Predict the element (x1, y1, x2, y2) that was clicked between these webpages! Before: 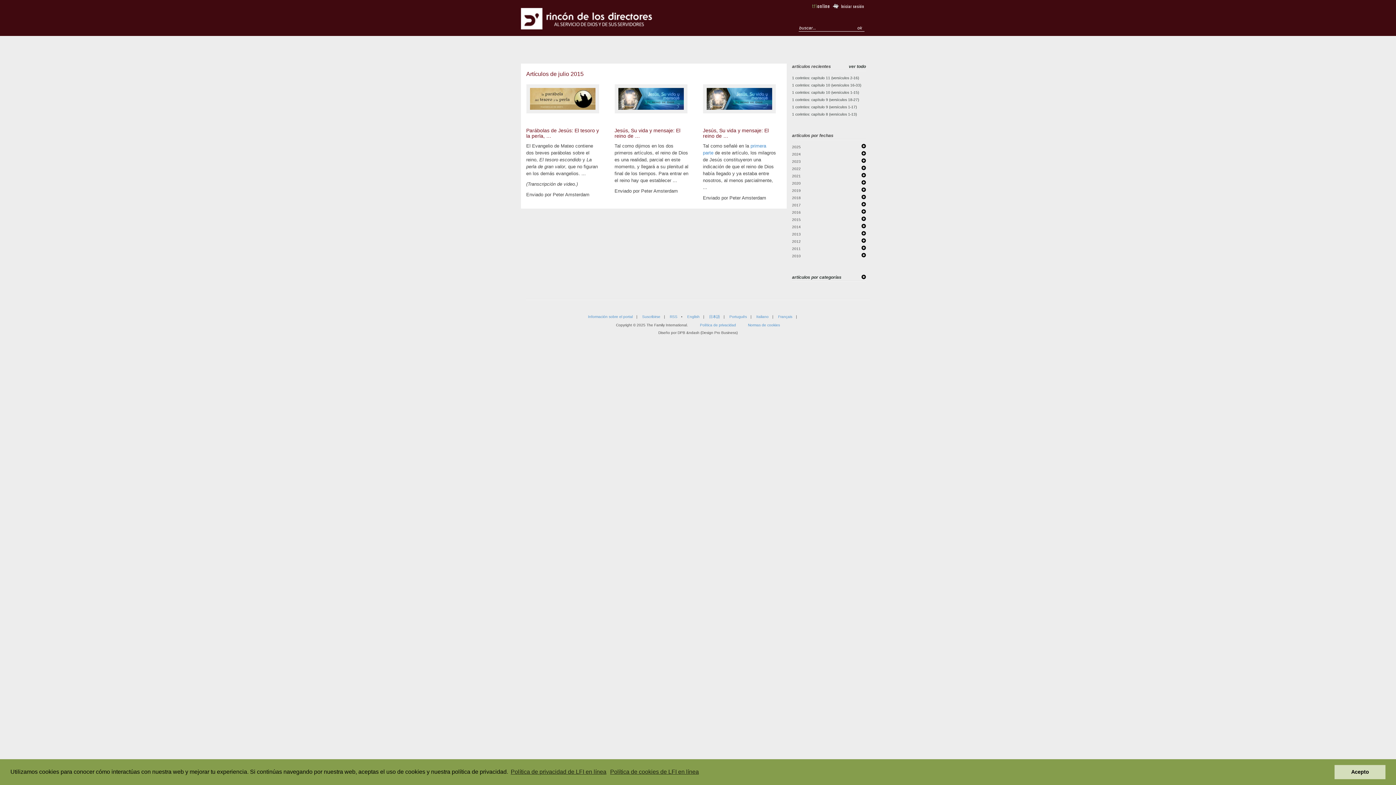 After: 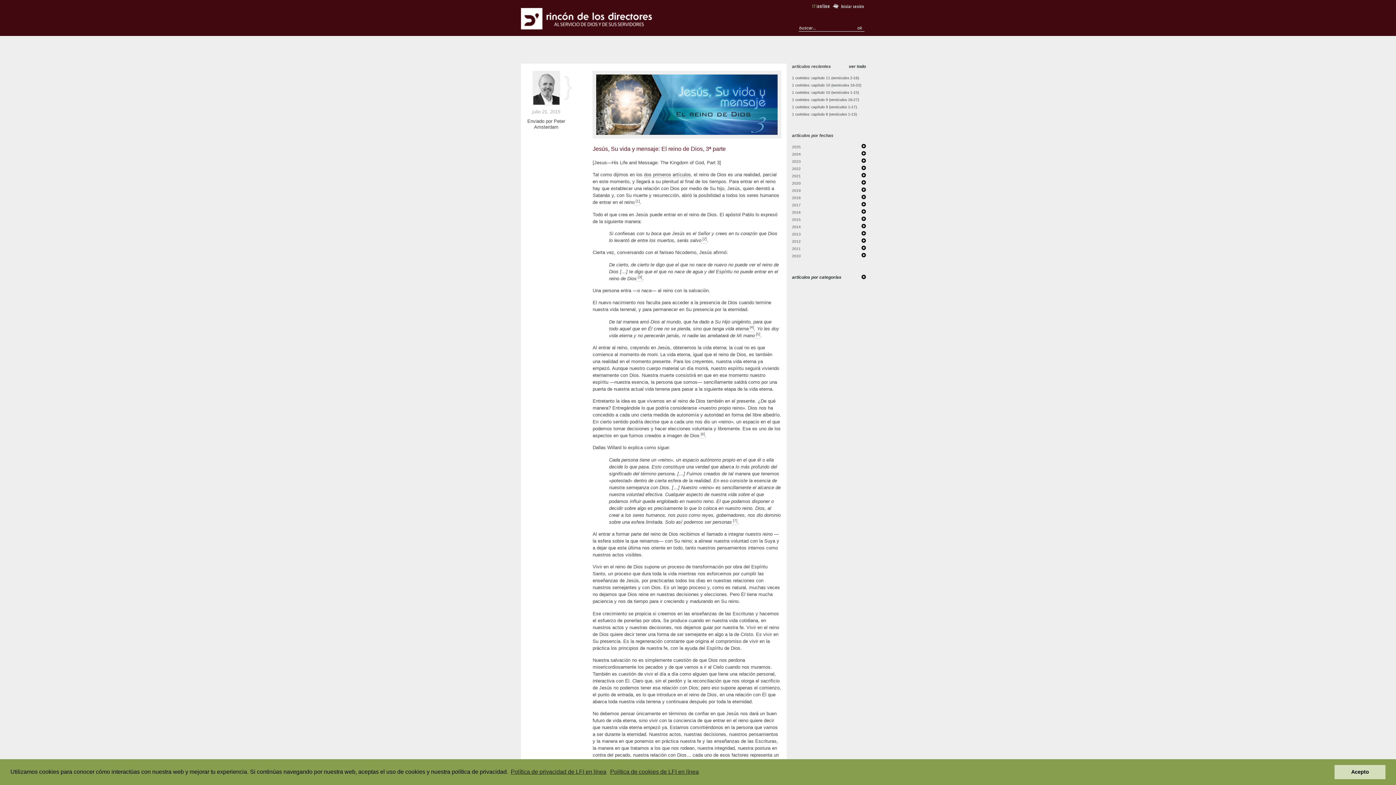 Action: bbox: (614, 127, 680, 138) label: Jesús, Su vida y mensaje: El reino de …